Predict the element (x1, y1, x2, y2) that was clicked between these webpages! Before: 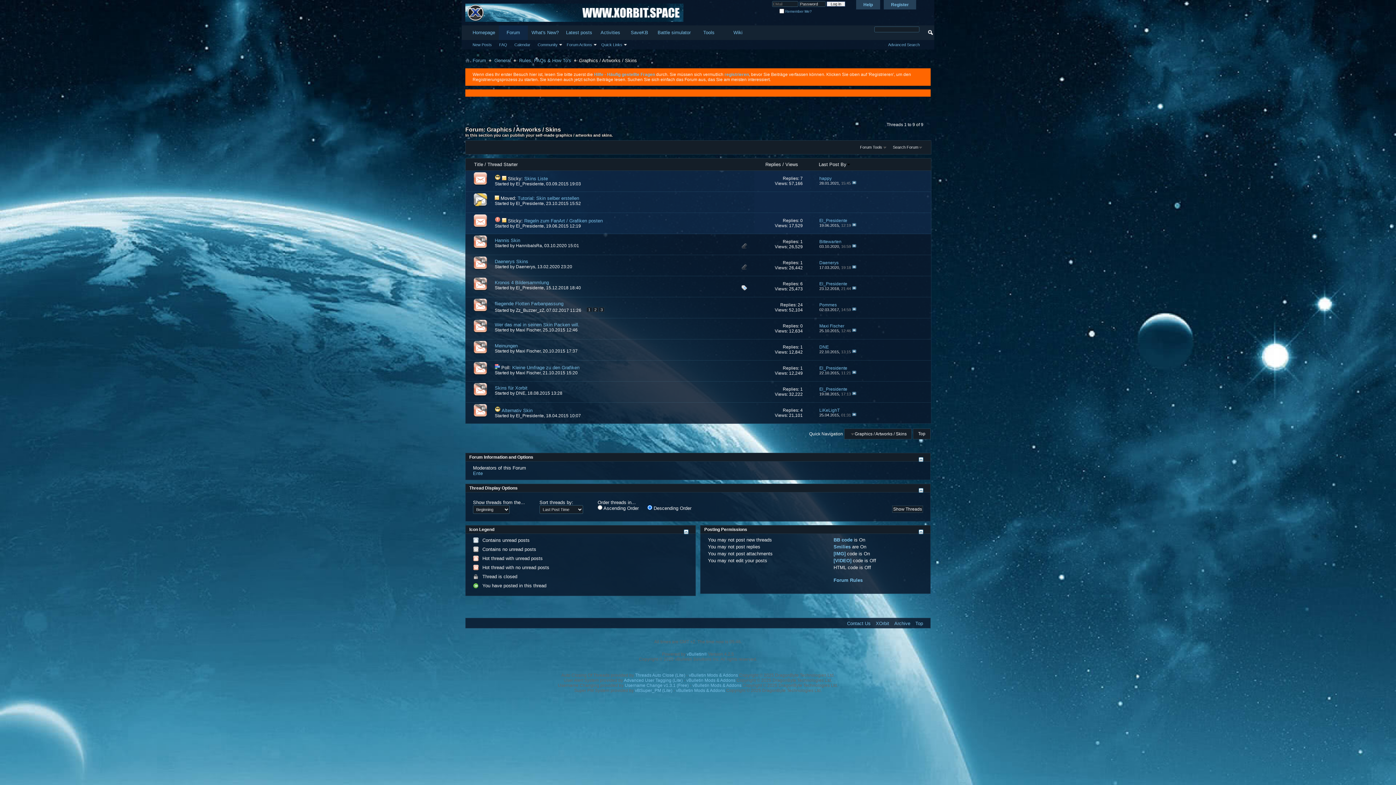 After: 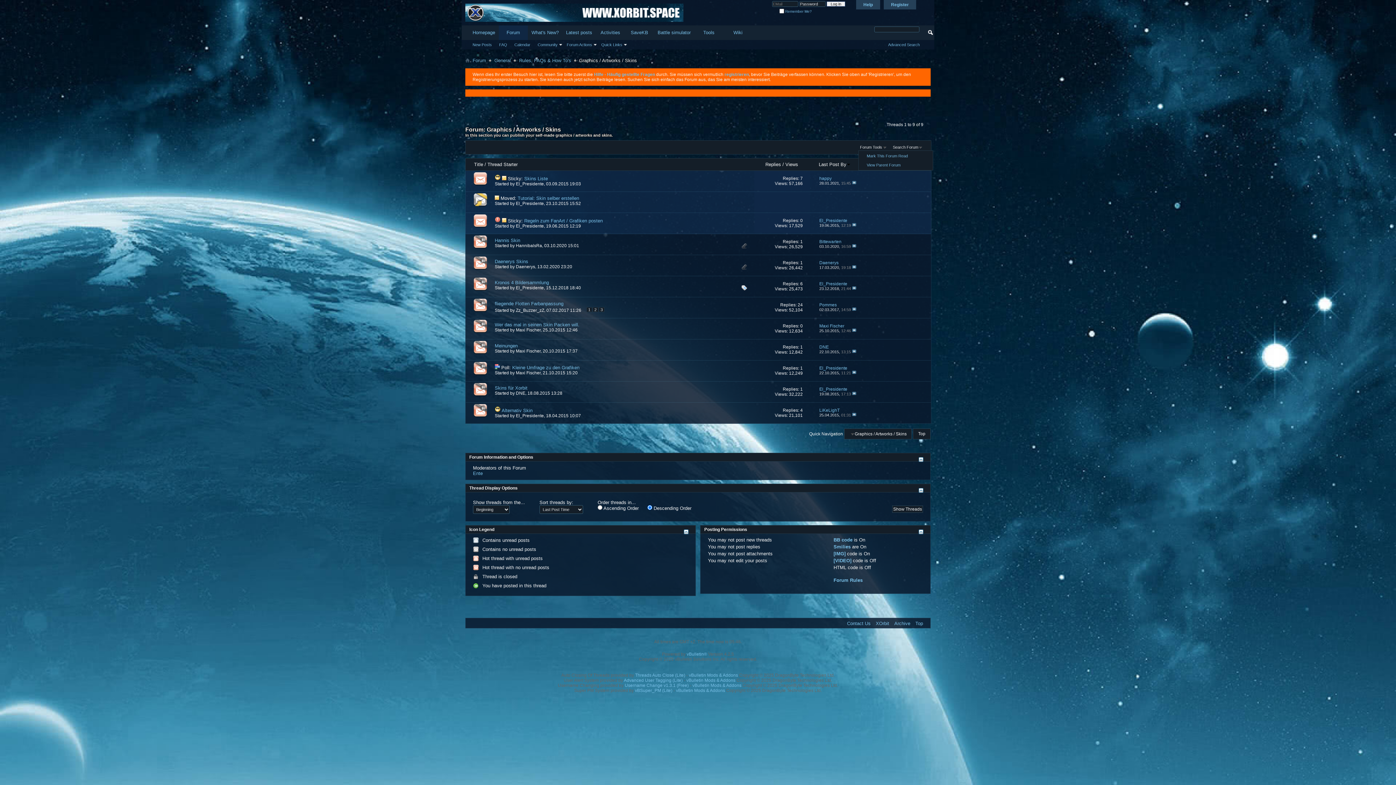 Action: label: Forum Tools bbox: (858, 144, 887, 150)